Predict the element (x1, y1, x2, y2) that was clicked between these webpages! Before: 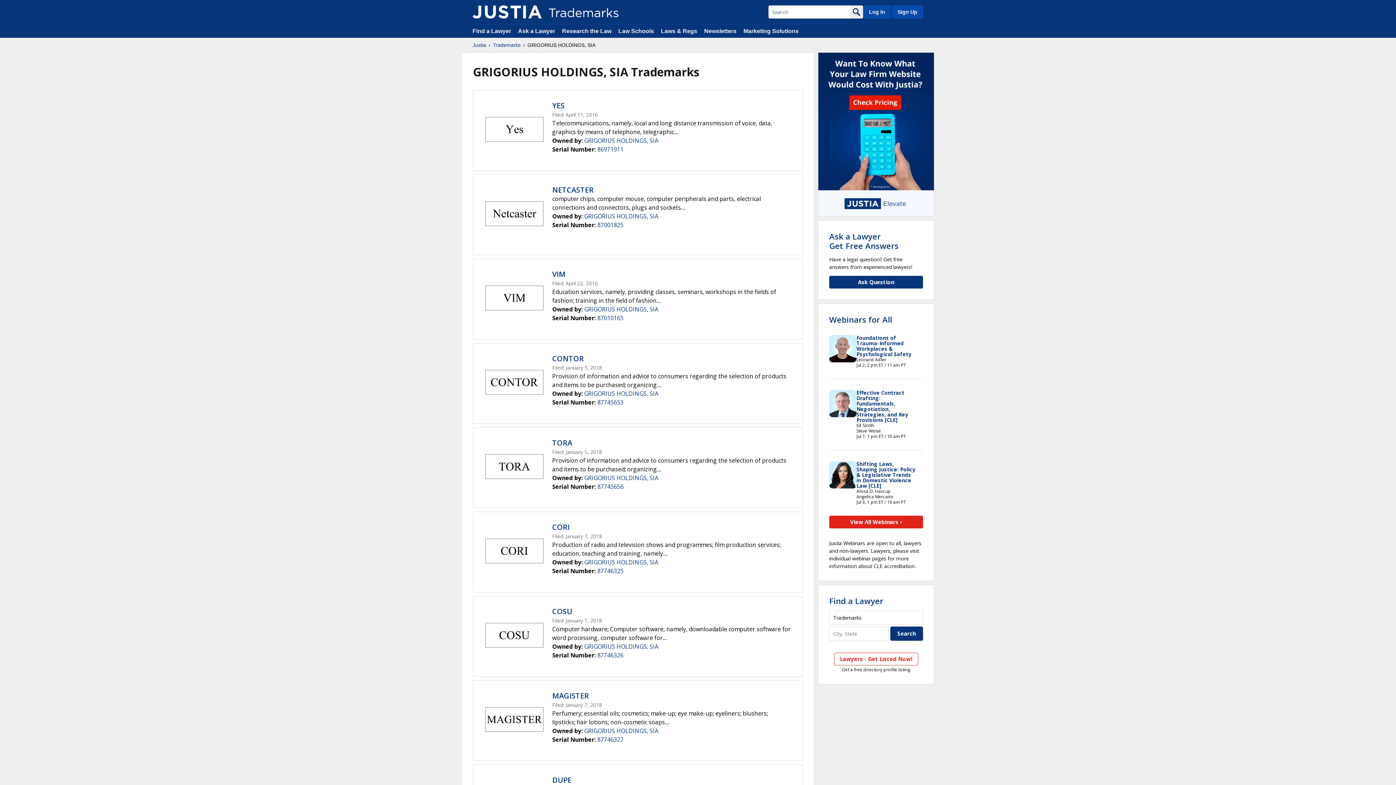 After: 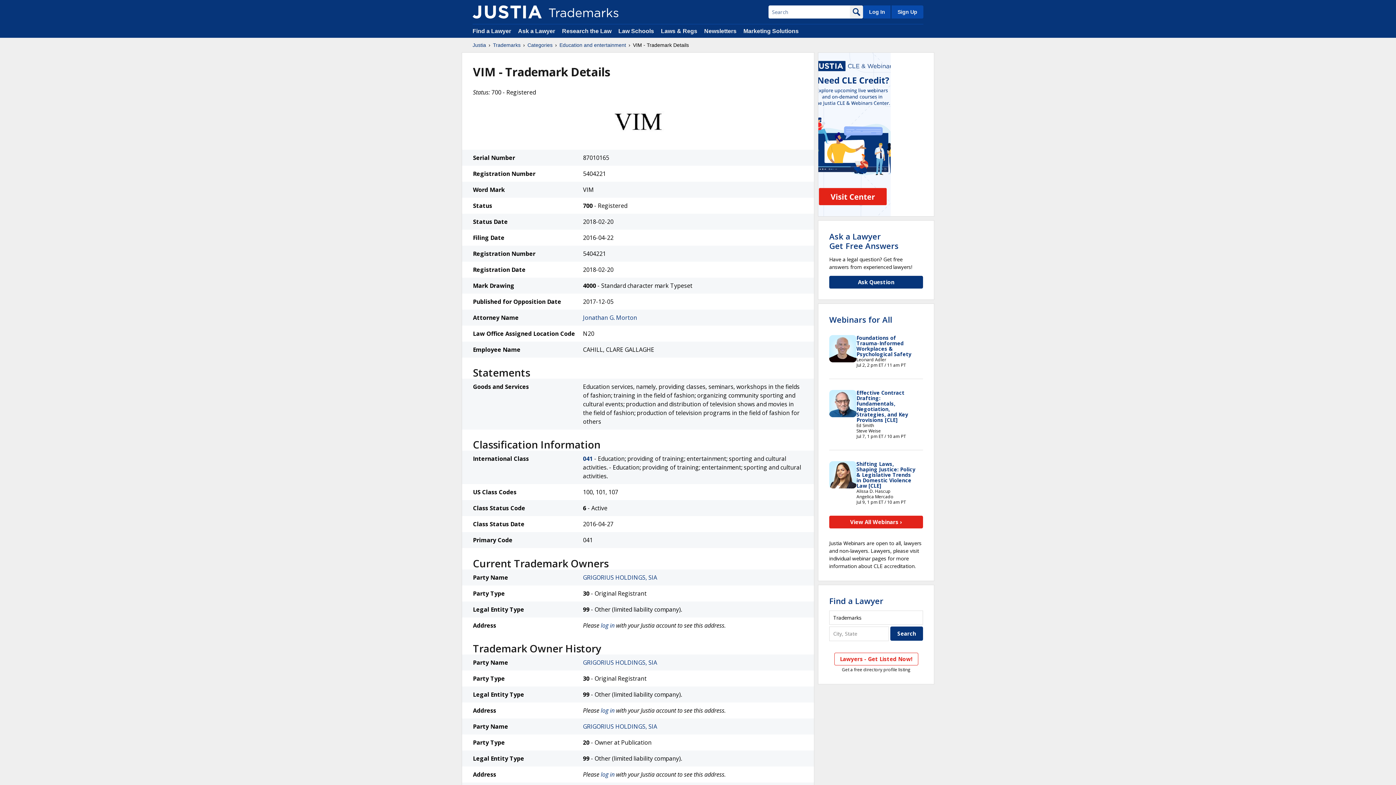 Action: bbox: (597, 314, 623, 322) label: 87010165